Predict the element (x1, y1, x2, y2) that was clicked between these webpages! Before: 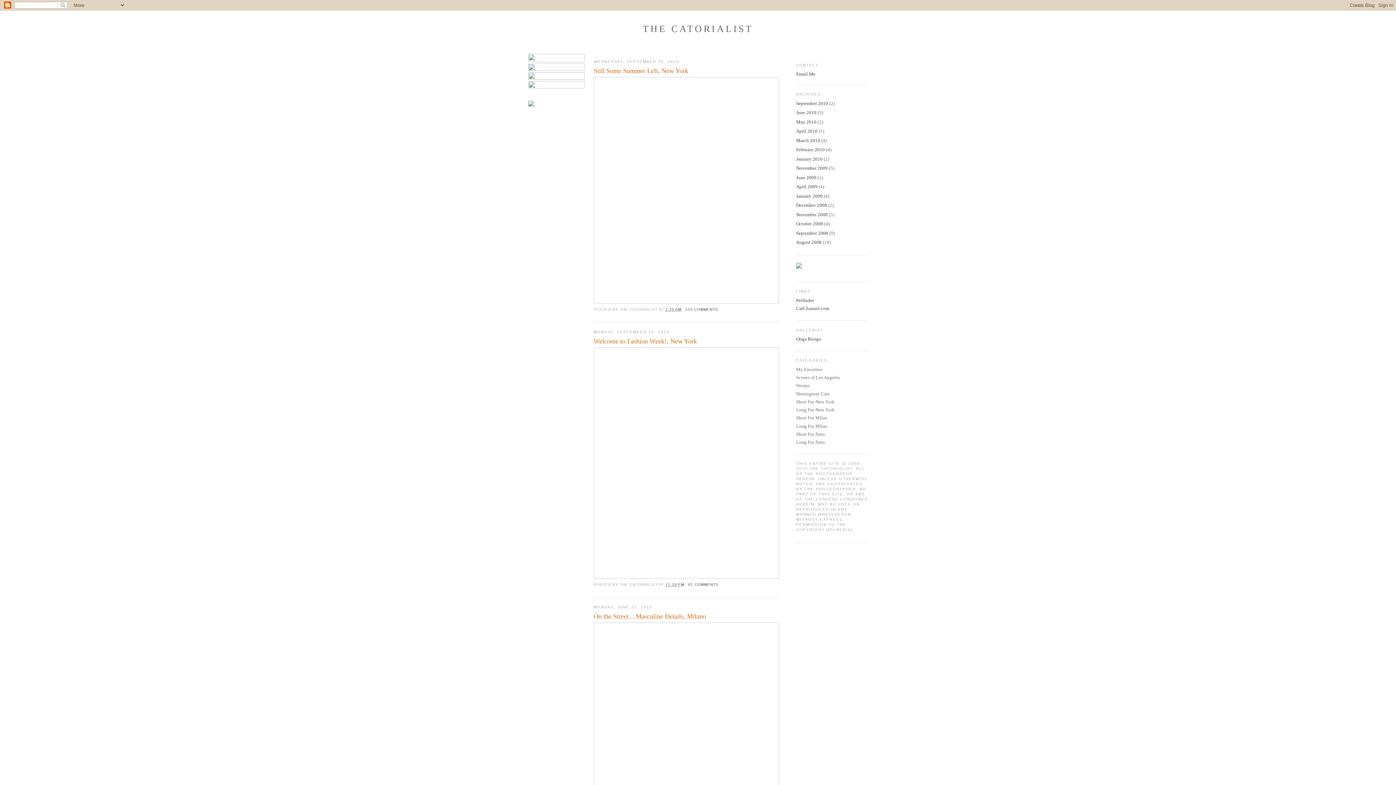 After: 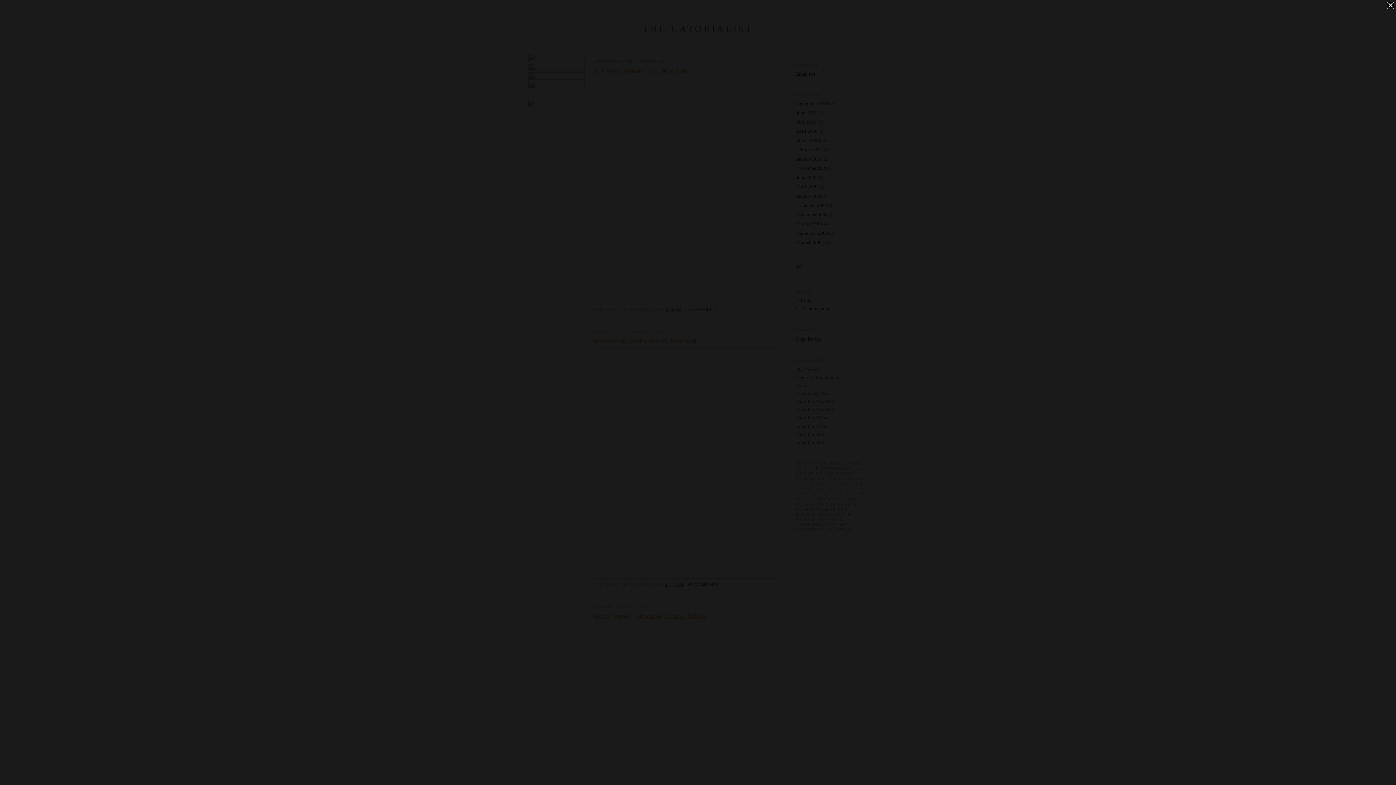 Action: bbox: (593, 347, 779, 579)